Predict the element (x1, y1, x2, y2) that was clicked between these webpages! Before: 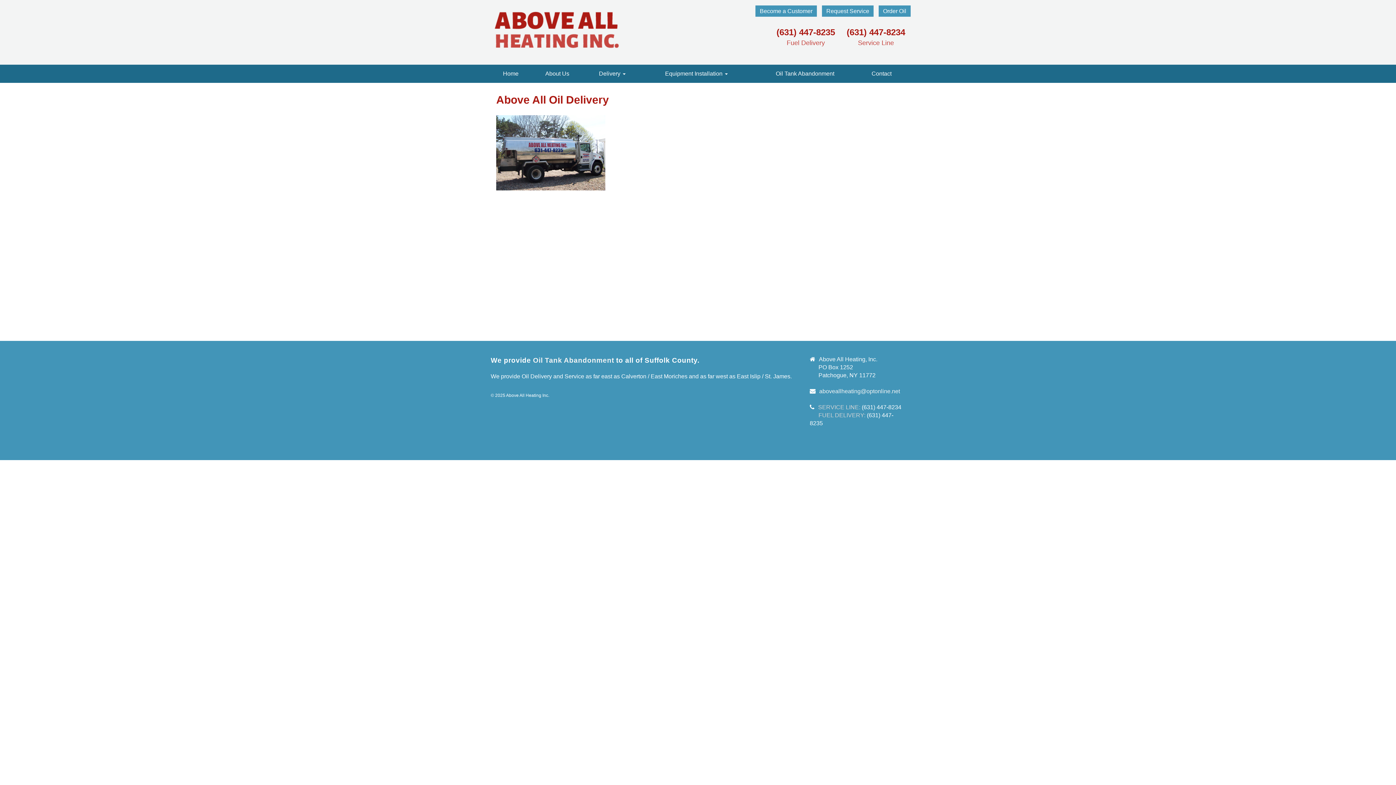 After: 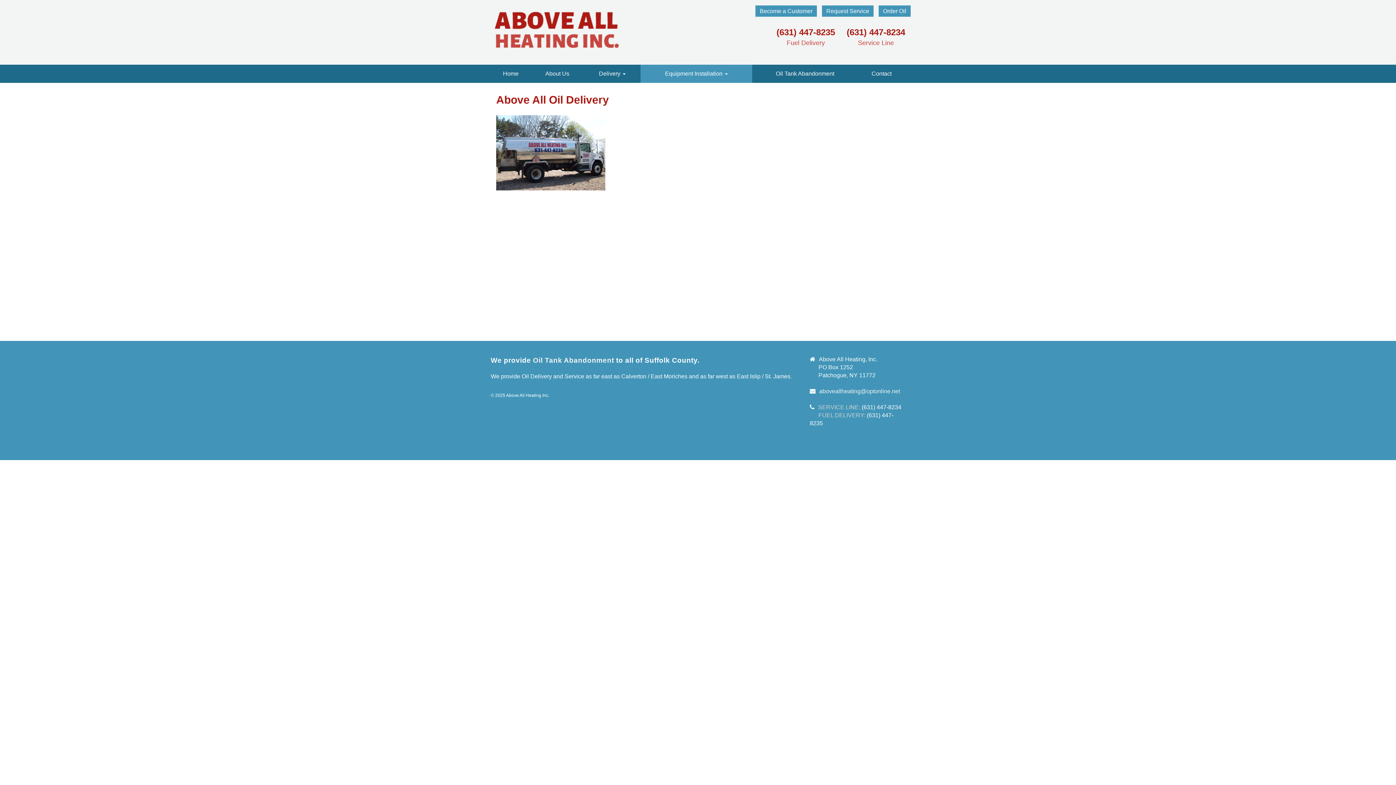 Action: bbox: (640, 64, 752, 82) label: Equipment Installation 